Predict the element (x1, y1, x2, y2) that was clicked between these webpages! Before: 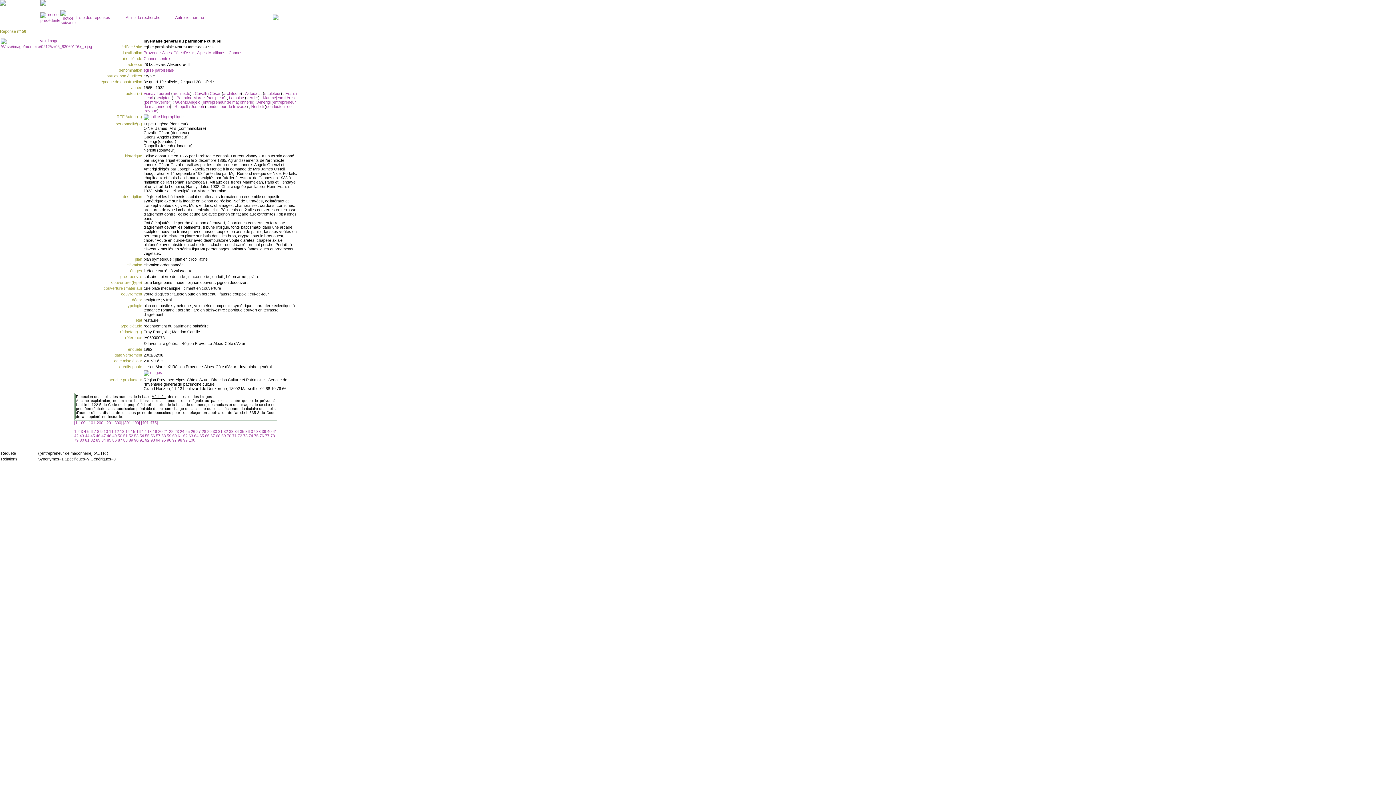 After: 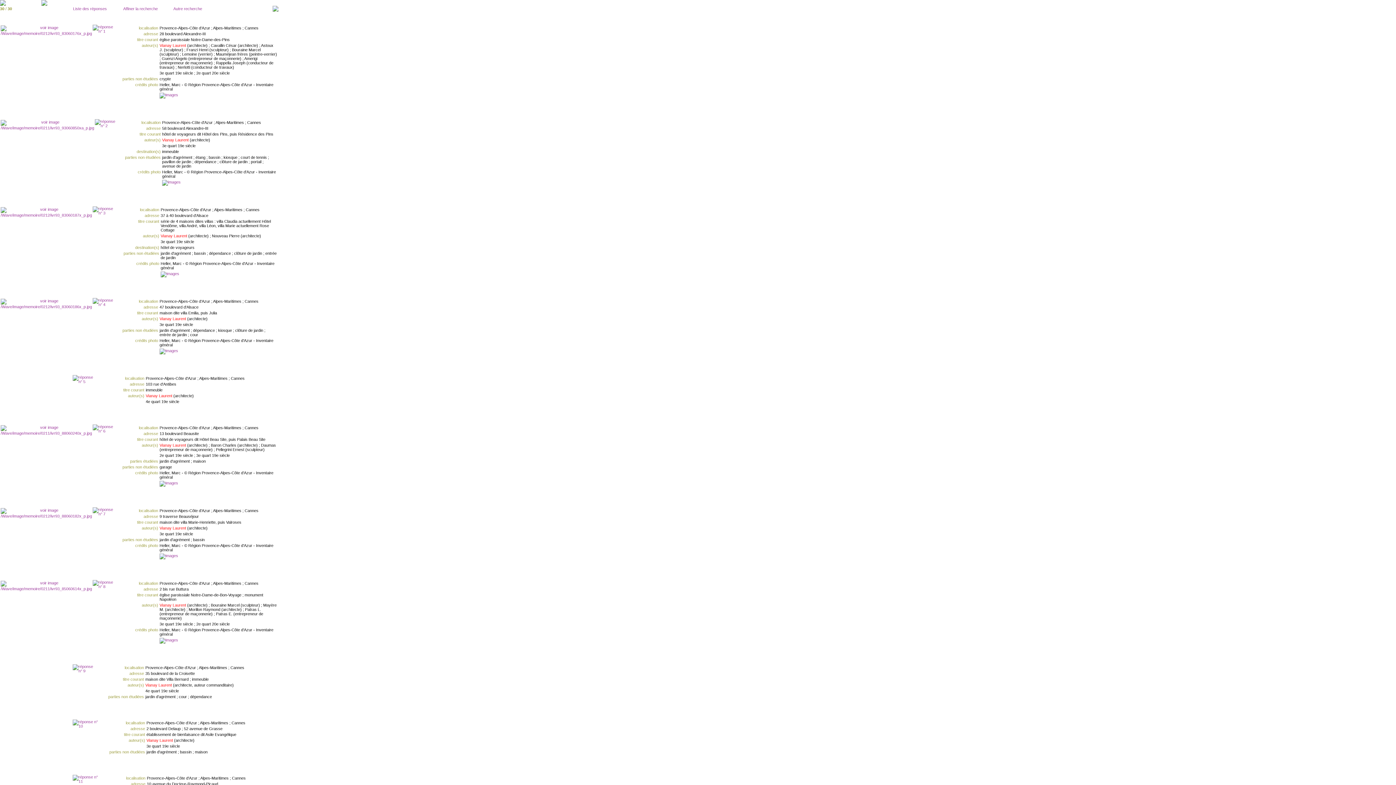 Action: label: Vianay Laurent  bbox: (143, 91, 171, 95)